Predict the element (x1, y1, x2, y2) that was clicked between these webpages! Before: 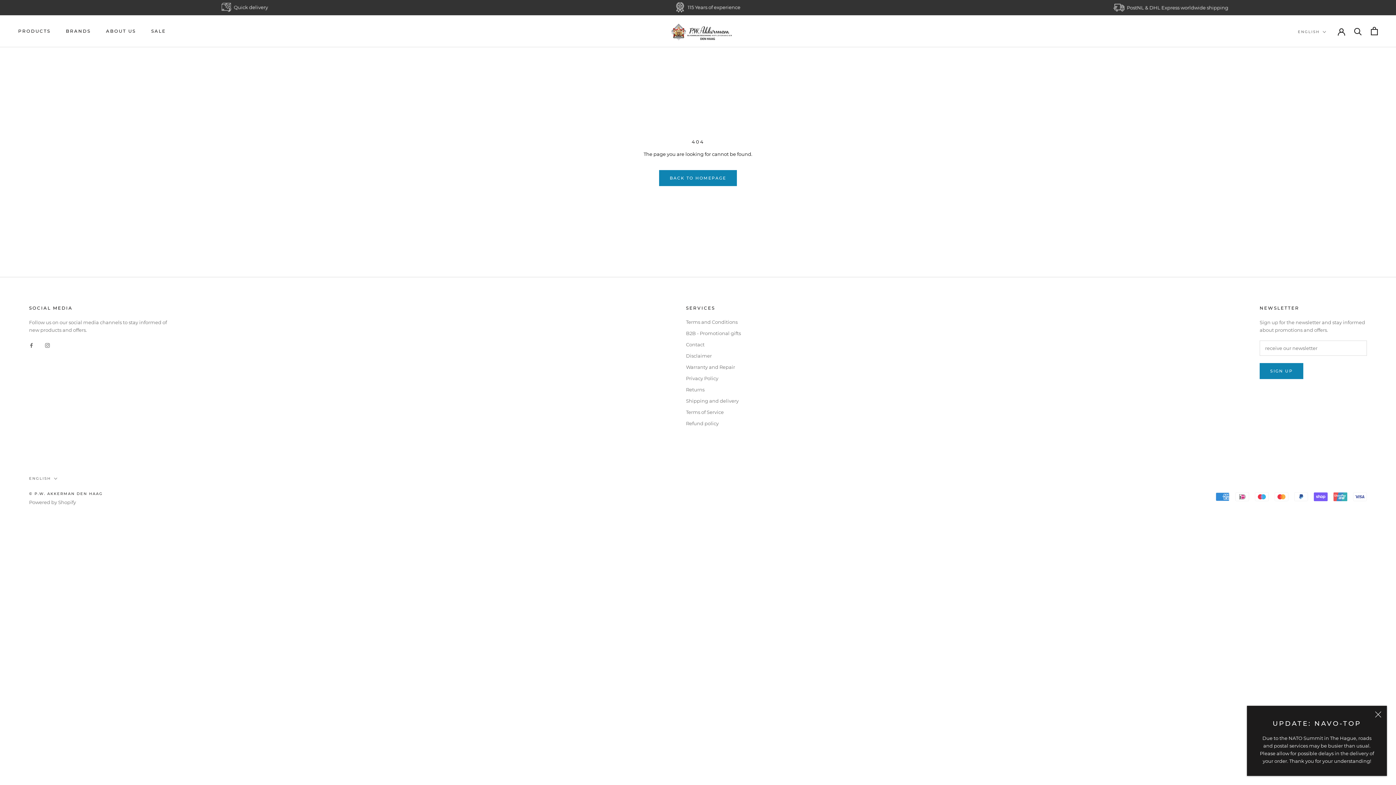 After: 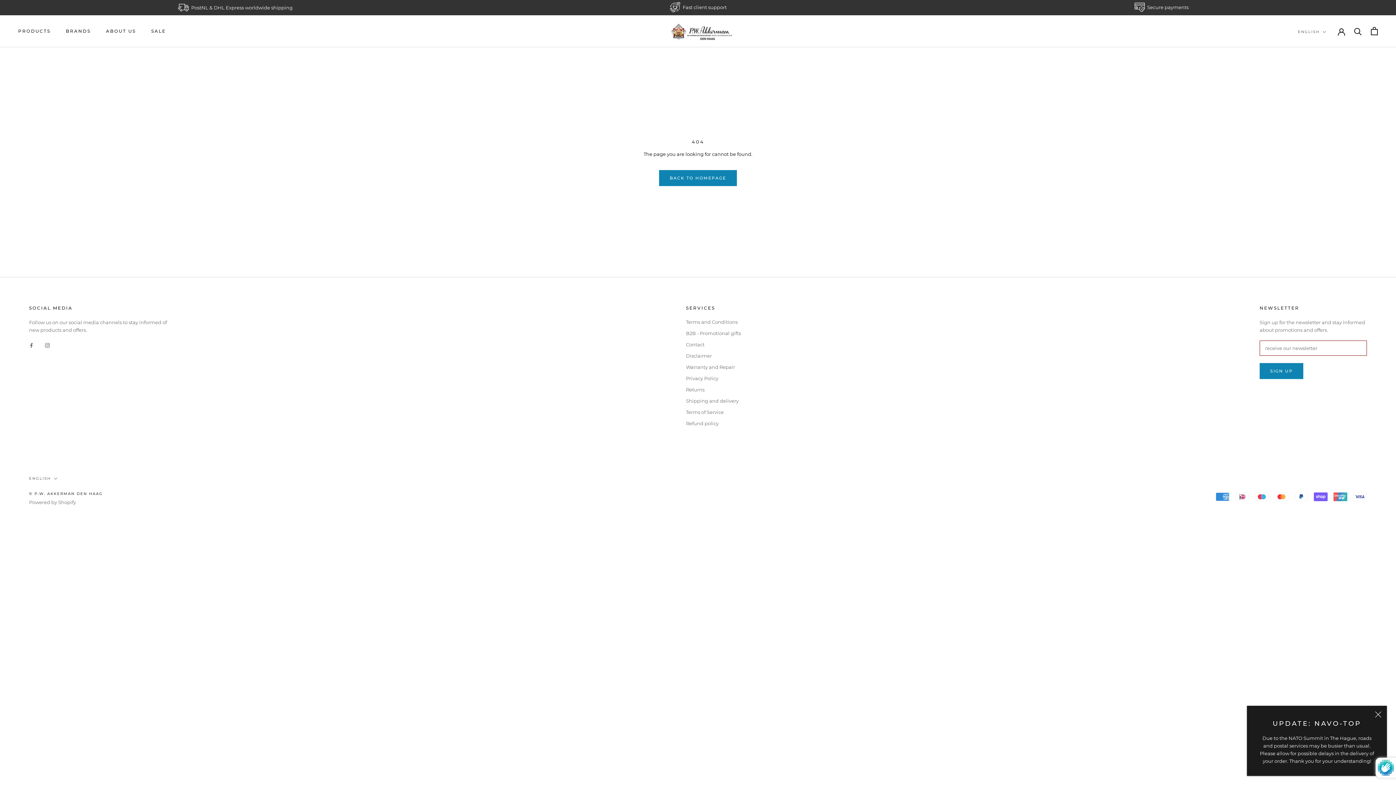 Action: label: SIGN UP bbox: (1260, 363, 1303, 379)